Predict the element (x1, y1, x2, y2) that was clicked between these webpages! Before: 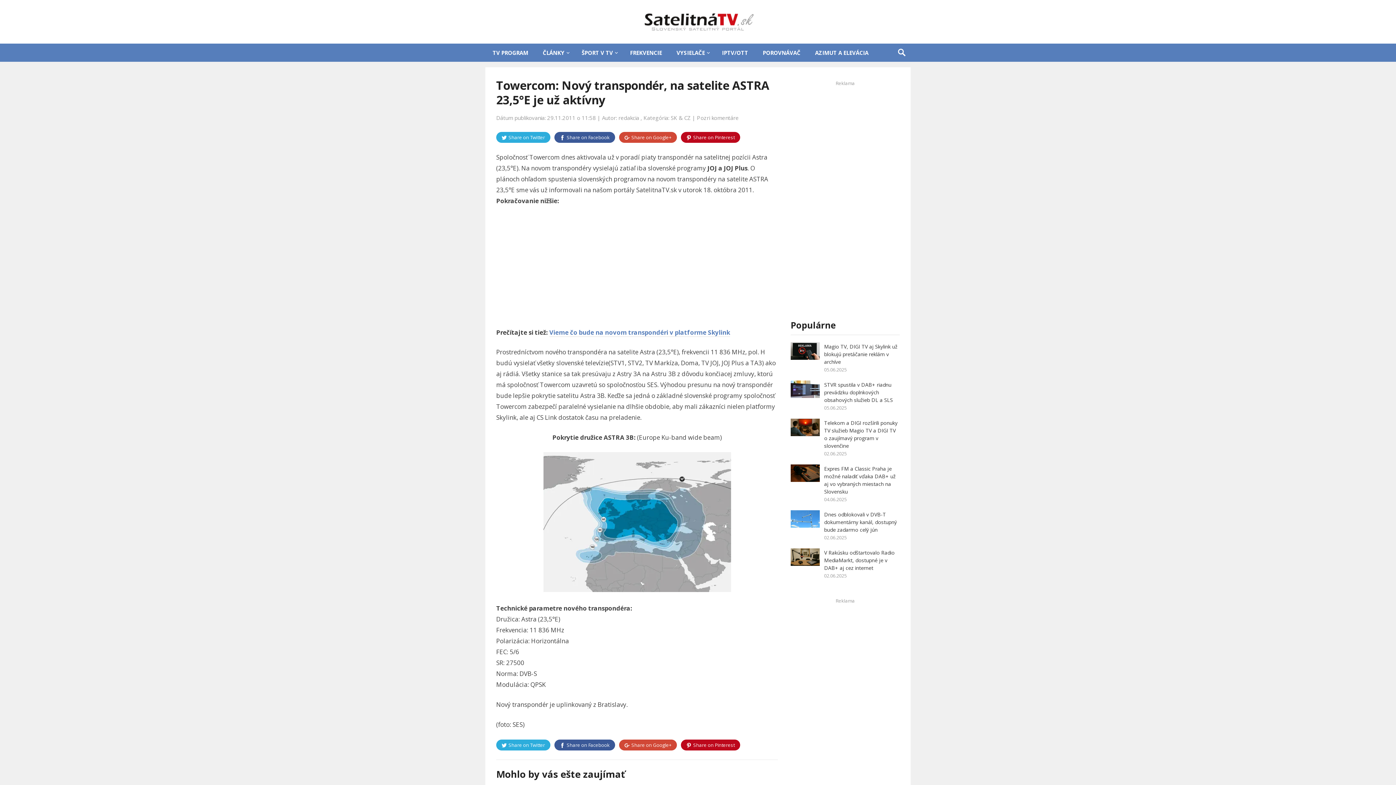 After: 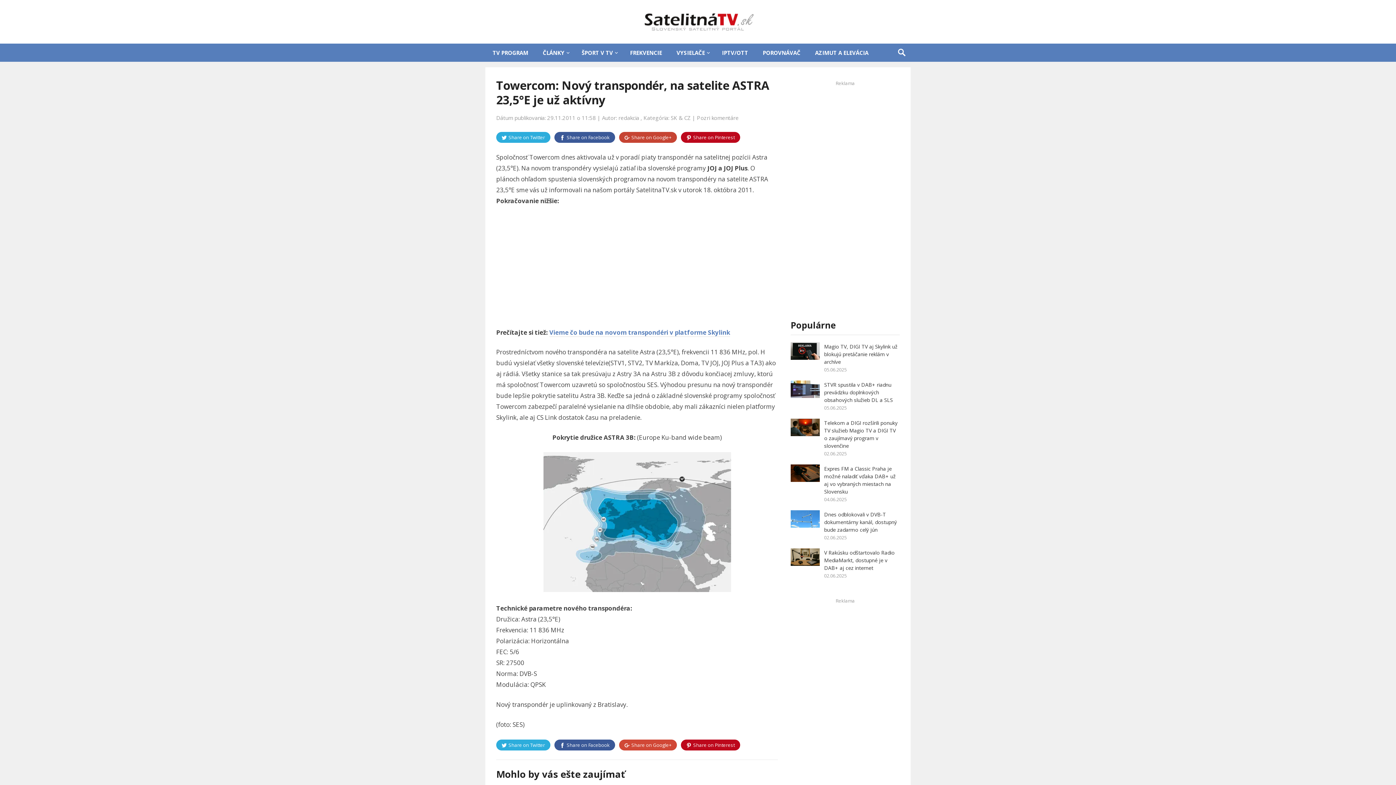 Action: label: Share on Google+ bbox: (619, 132, 677, 142)